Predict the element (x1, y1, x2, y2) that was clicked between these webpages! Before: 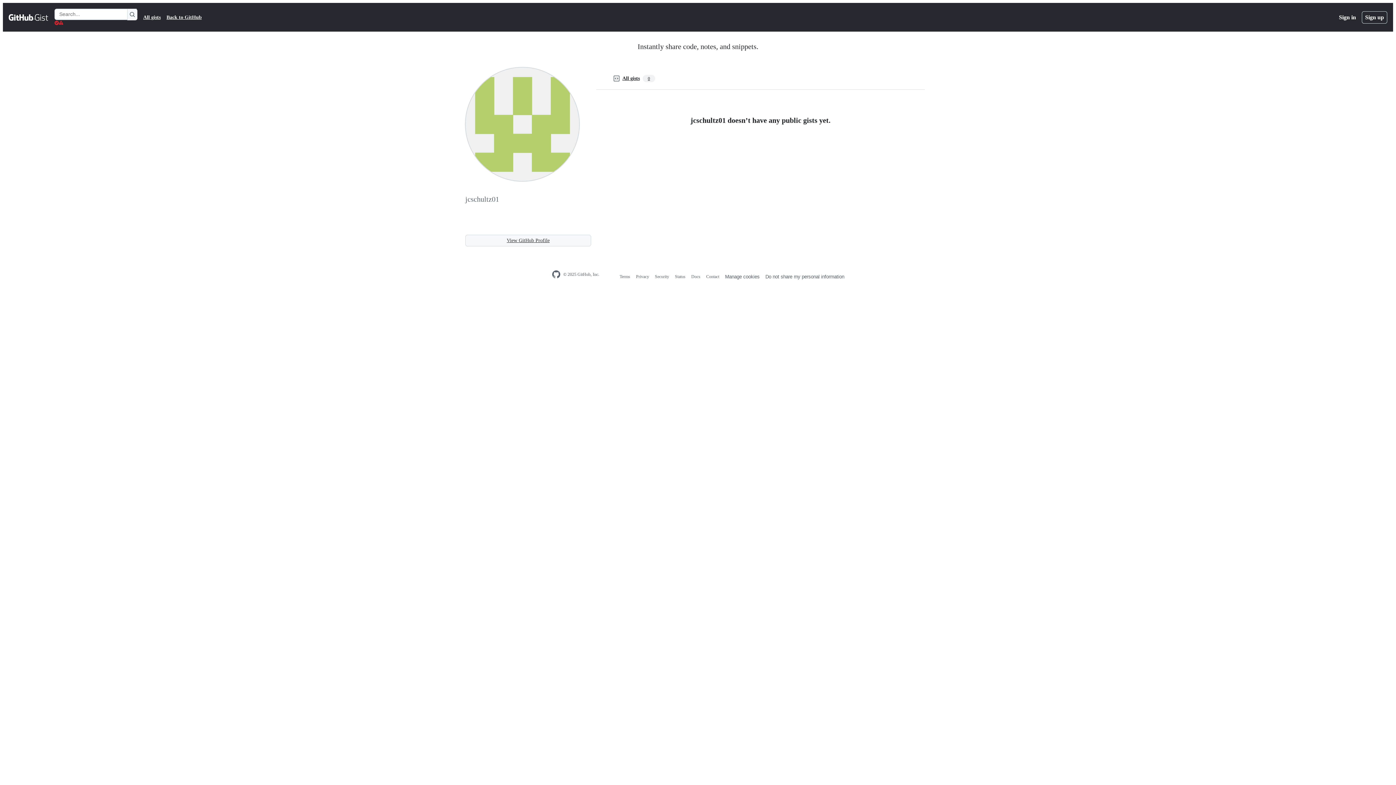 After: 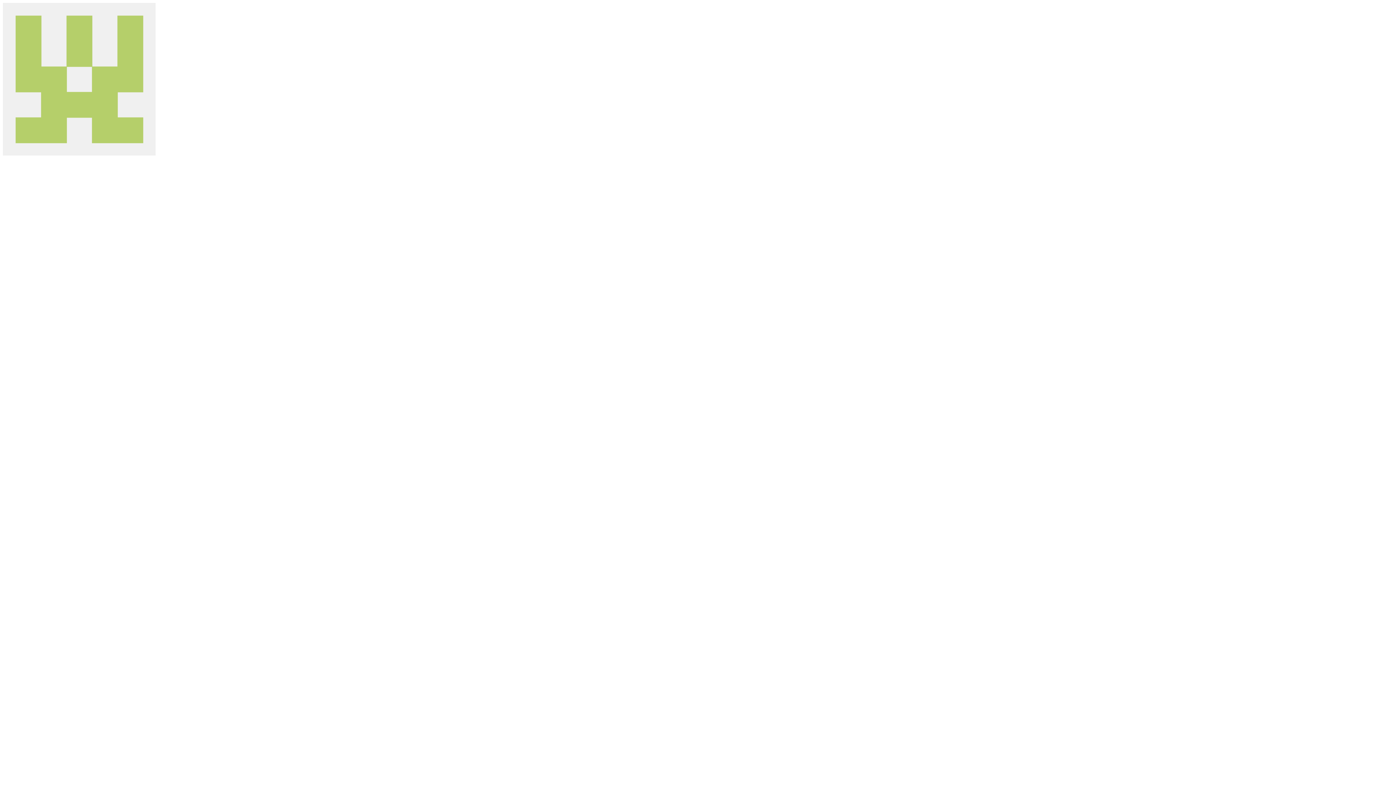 Action: bbox: (465, 67, 578, 181)